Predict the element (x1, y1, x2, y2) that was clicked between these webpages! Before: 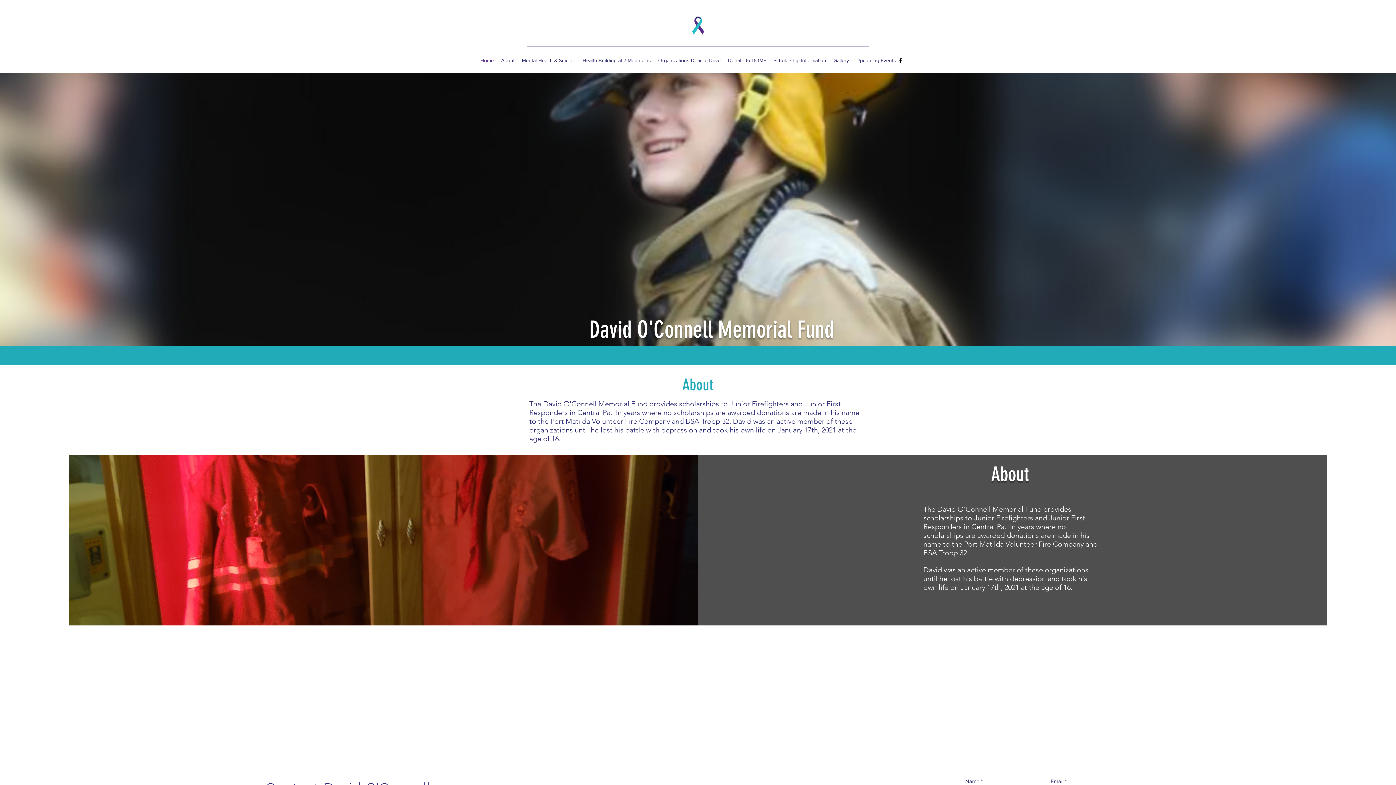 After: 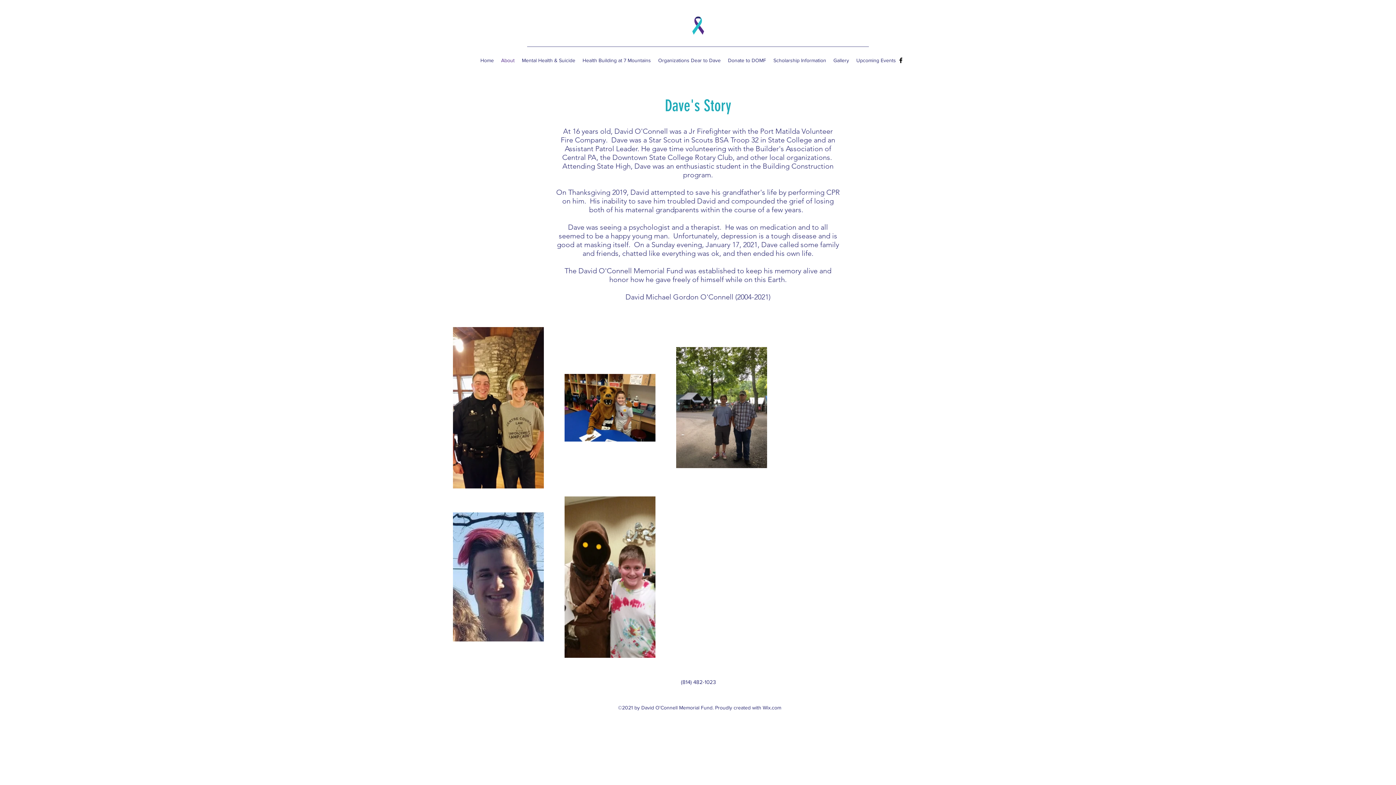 Action: bbox: (497, 50, 518, 69) label: About